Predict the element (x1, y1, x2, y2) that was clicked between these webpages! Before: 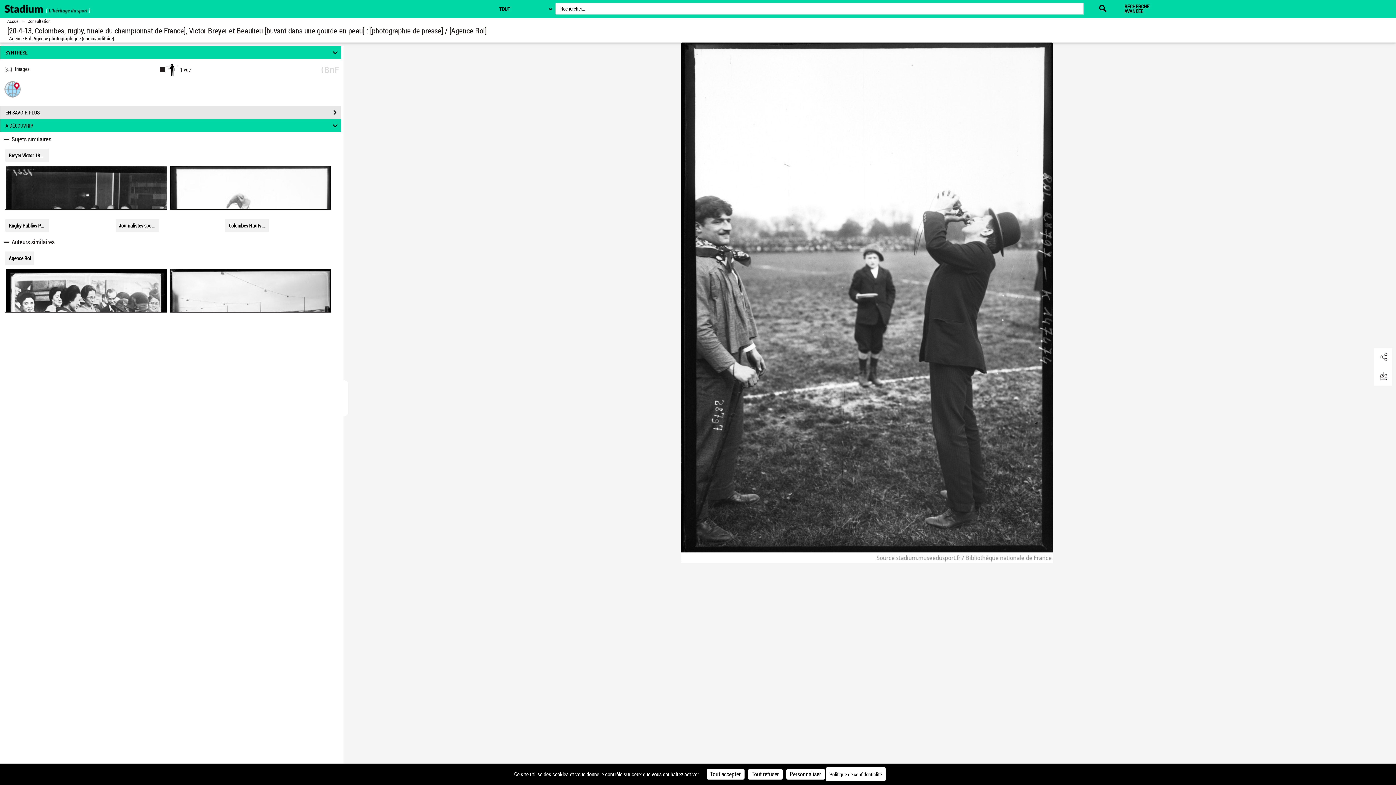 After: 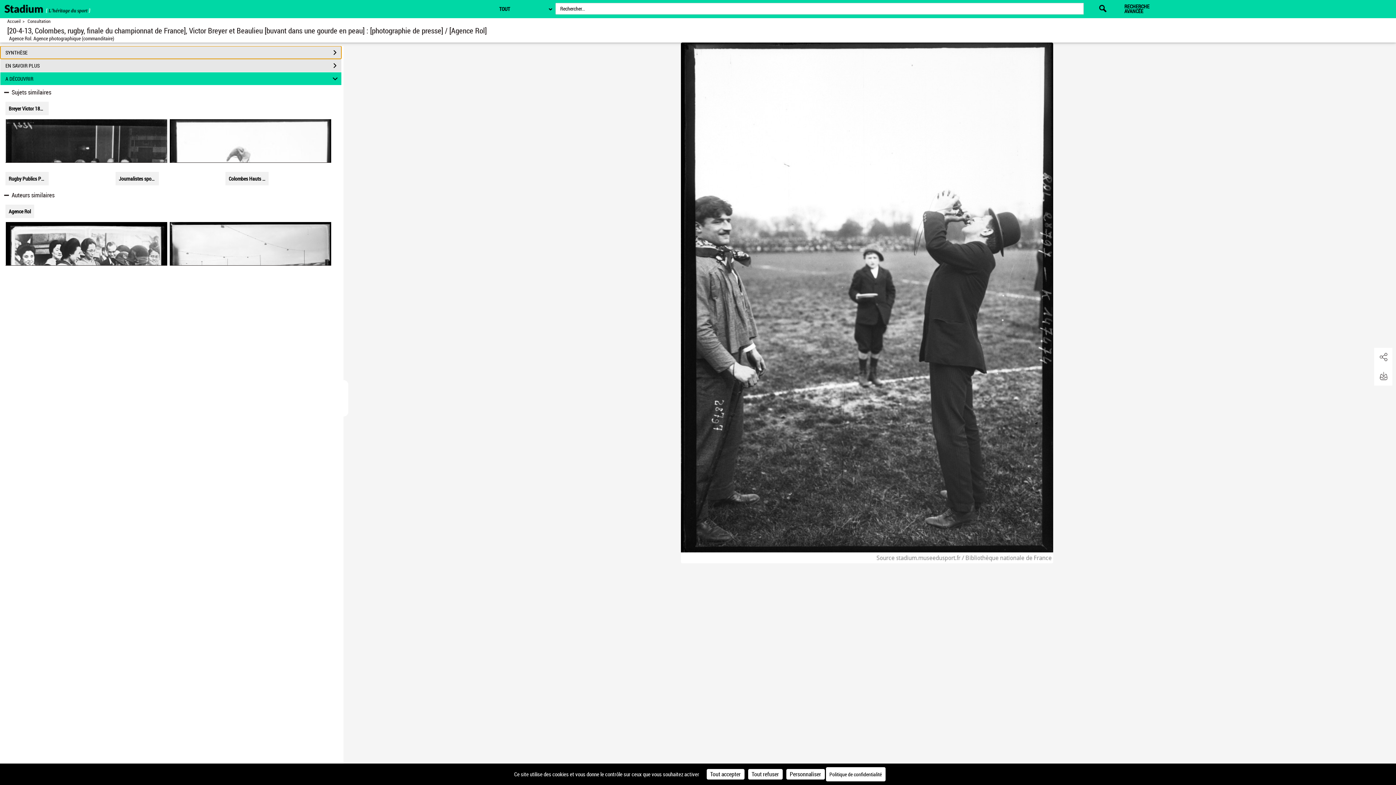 Action: label: SYNTHÈSE bbox: (0, 46, 341, 58)